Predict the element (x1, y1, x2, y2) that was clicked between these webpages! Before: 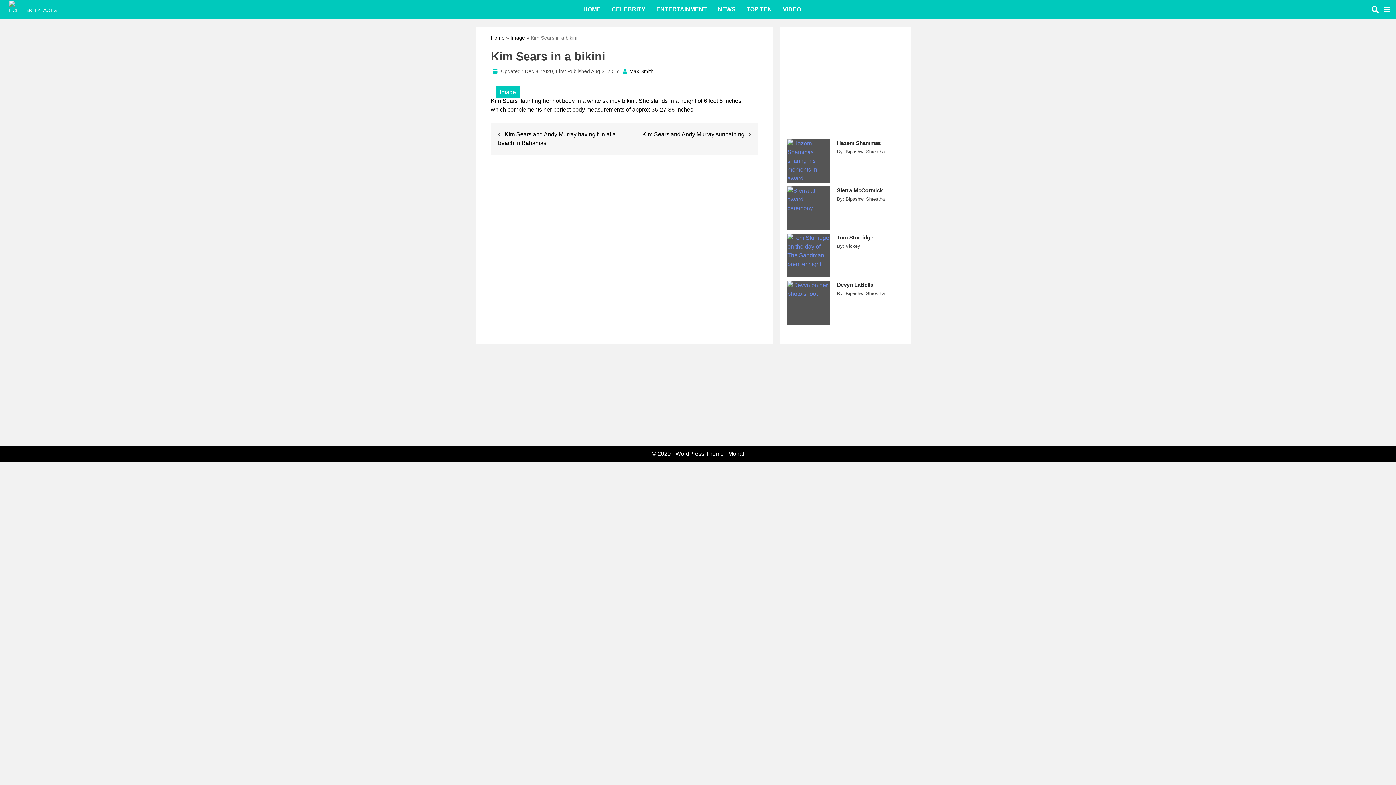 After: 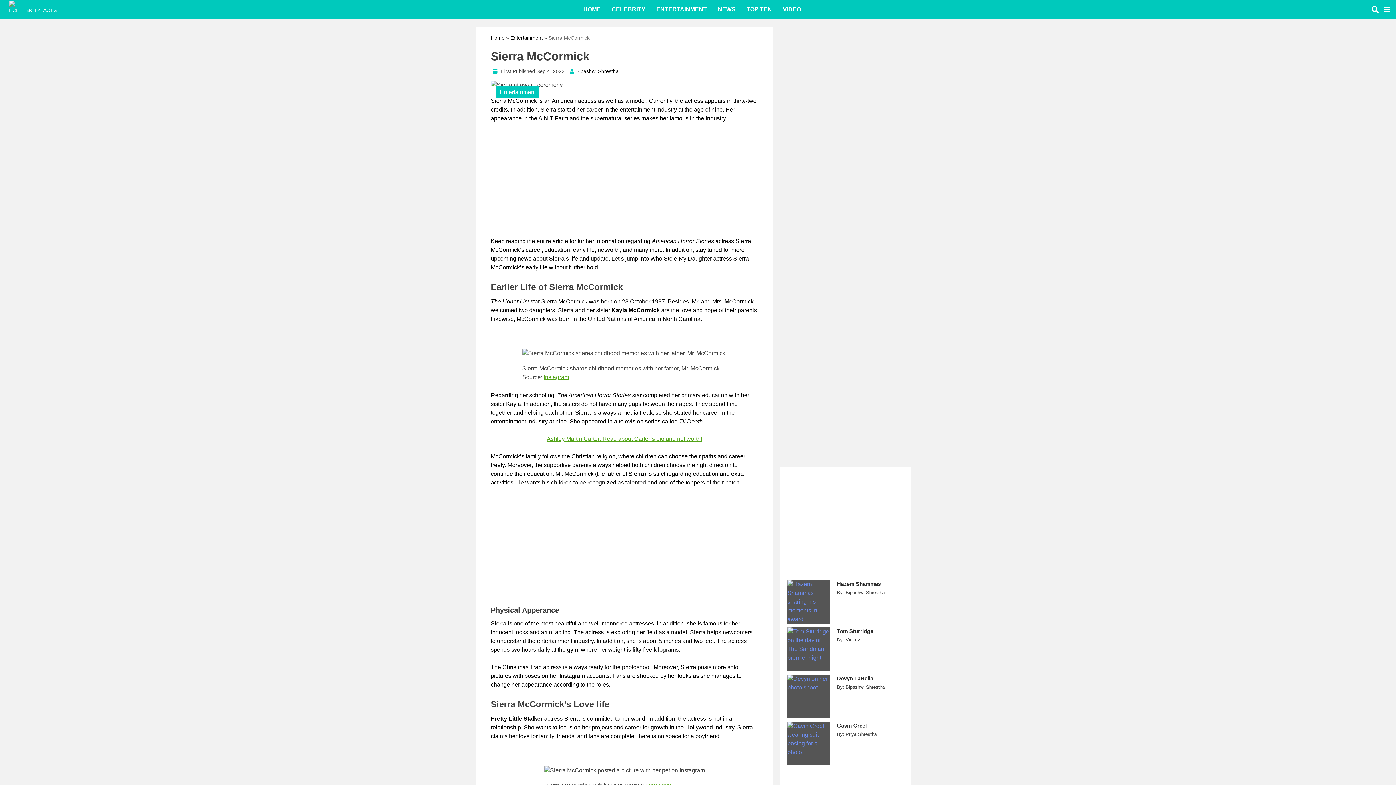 Action: bbox: (837, 186, 904, 194) label: Sierra McCormick